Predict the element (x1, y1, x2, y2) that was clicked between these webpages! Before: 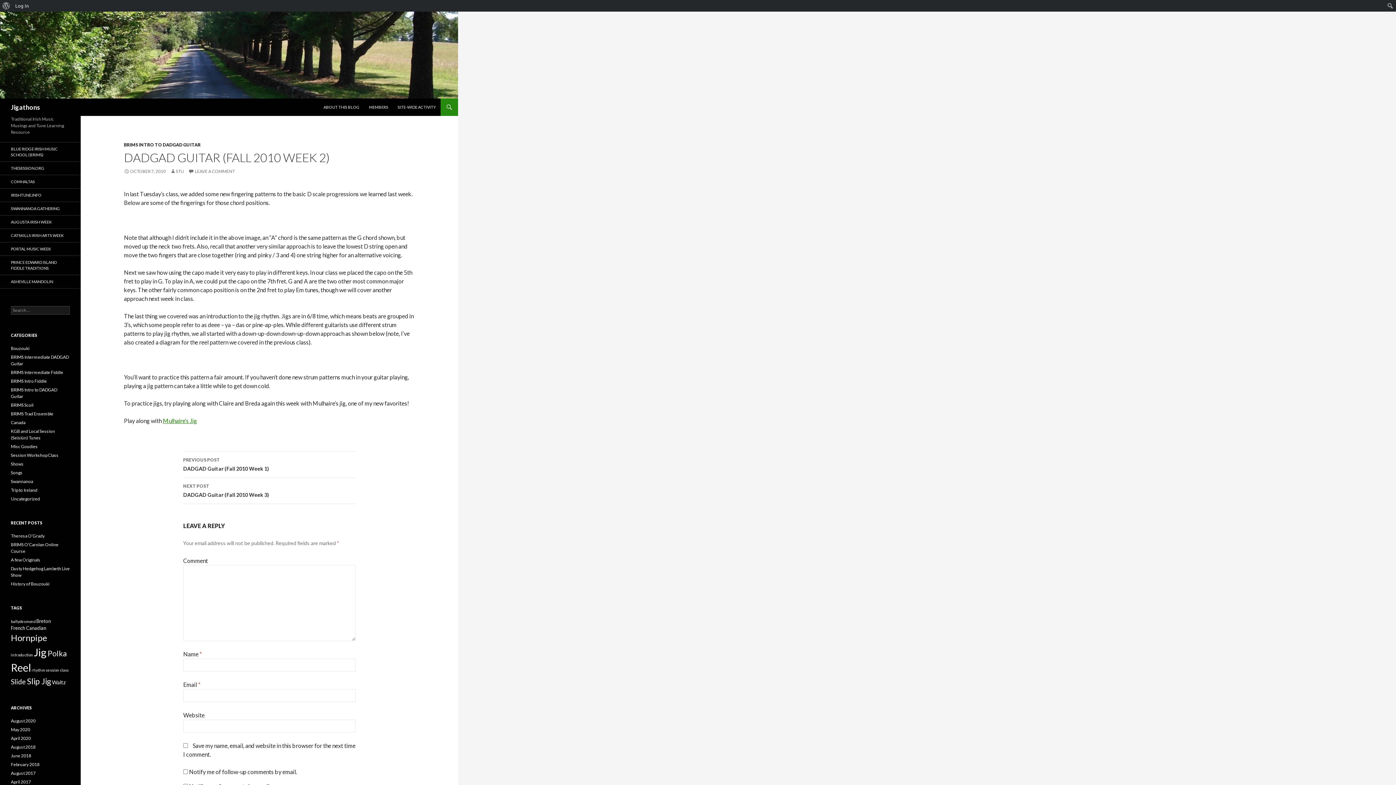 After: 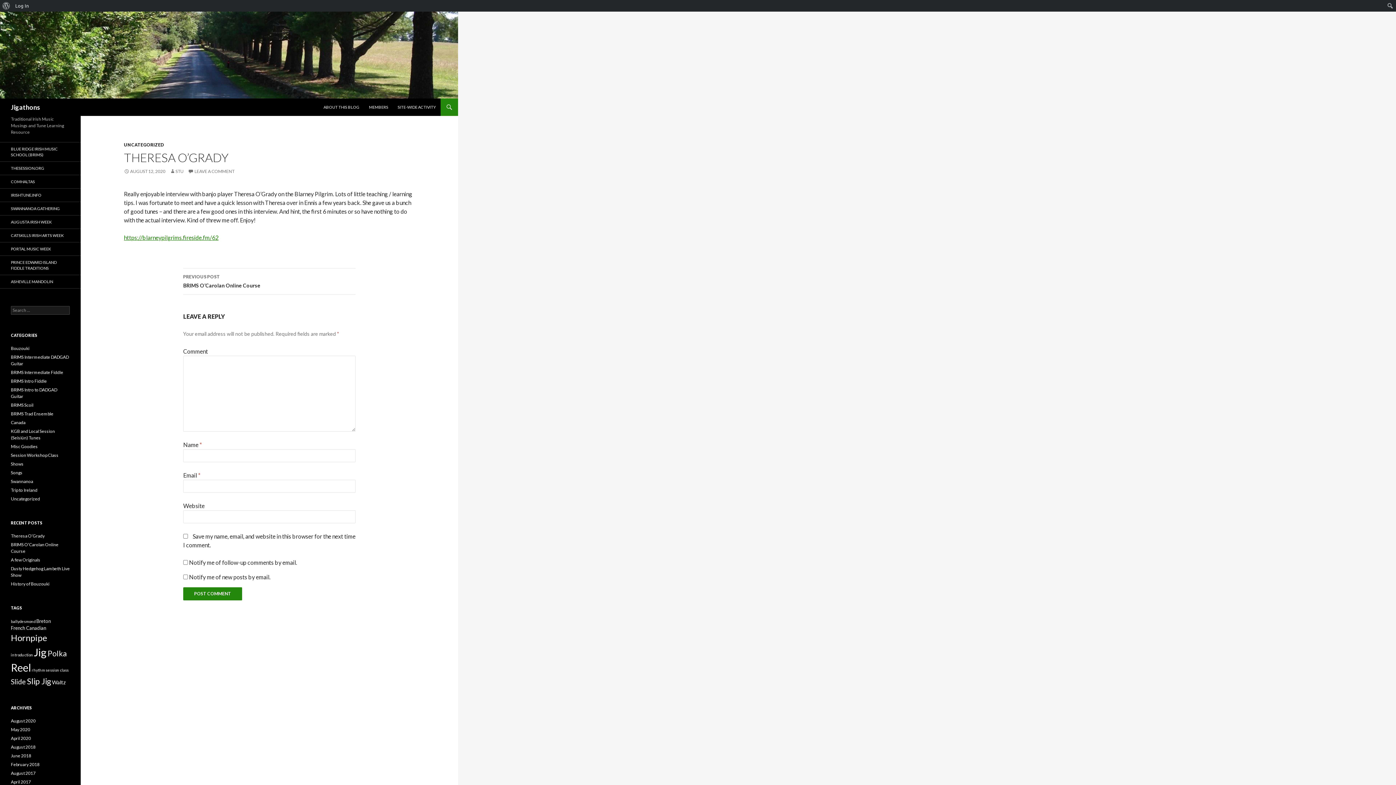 Action: bbox: (10, 533, 44, 538) label: Theresa O’Grady